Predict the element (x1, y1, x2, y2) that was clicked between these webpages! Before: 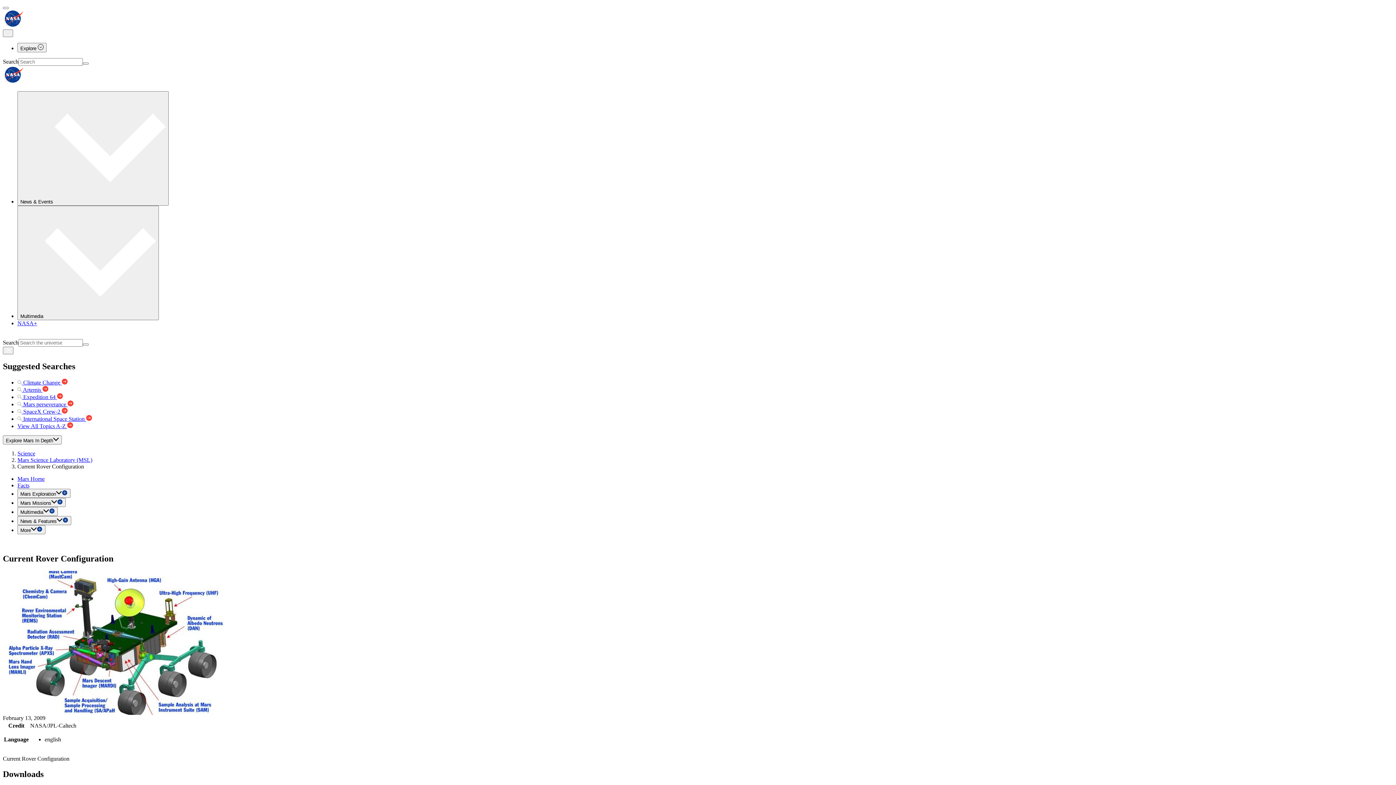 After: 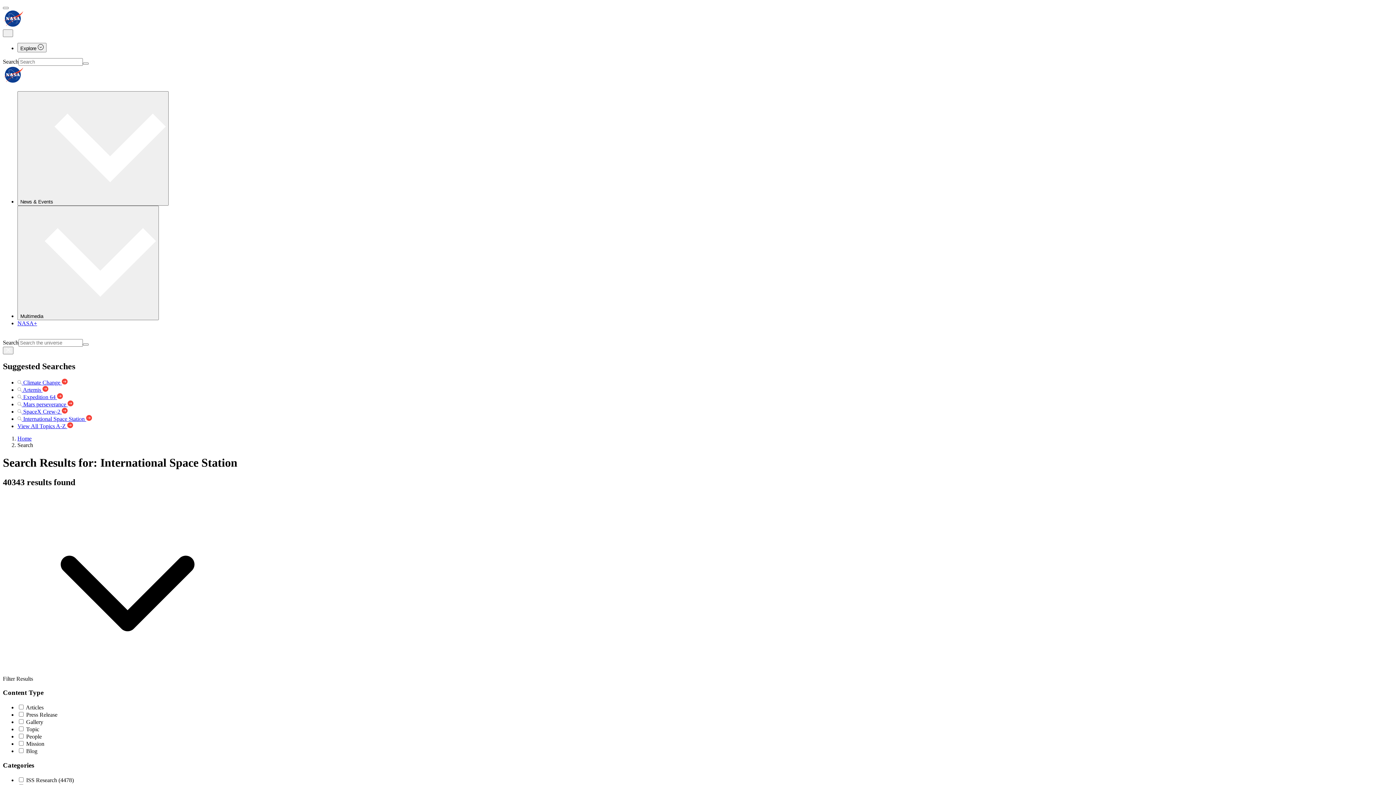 Action: bbox: (17, 415, 92, 422) label:  International Space Station 